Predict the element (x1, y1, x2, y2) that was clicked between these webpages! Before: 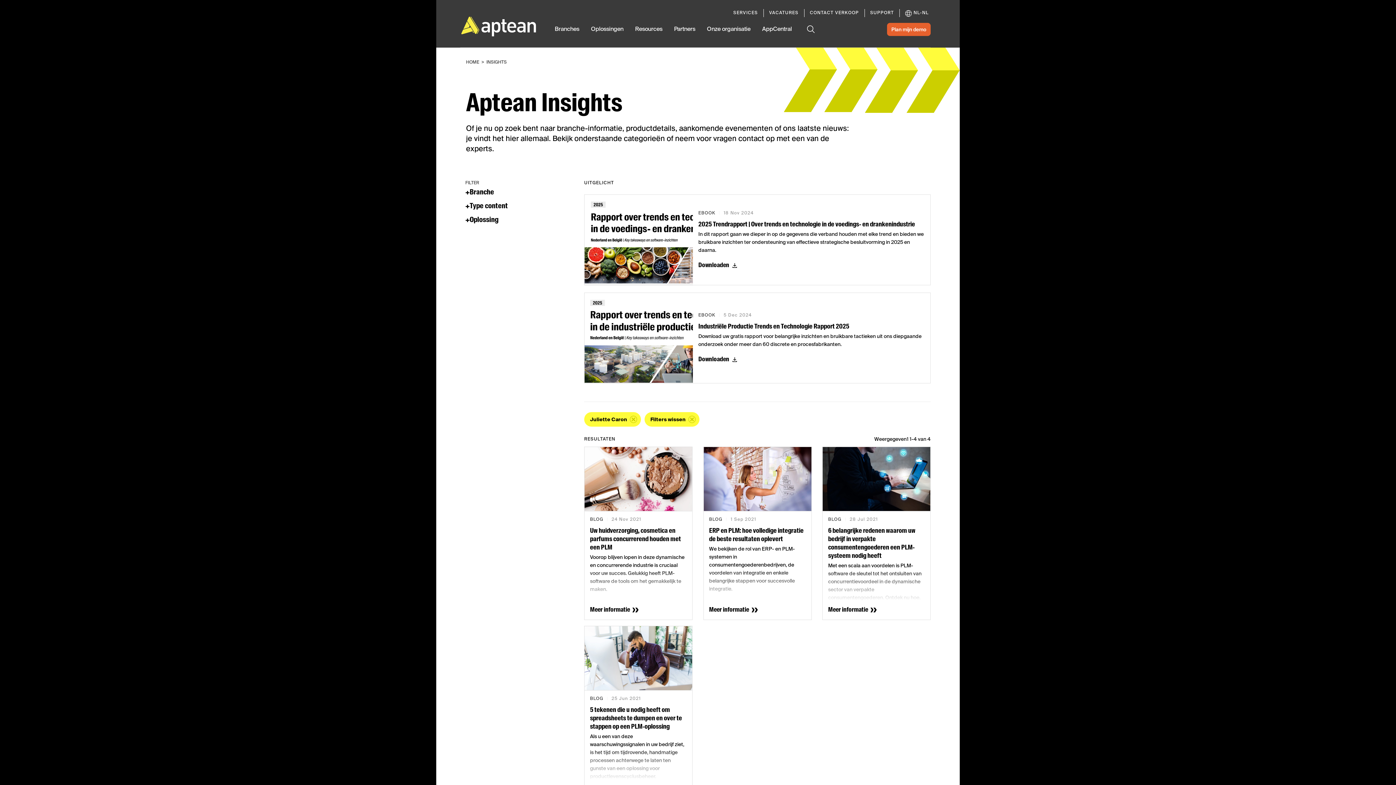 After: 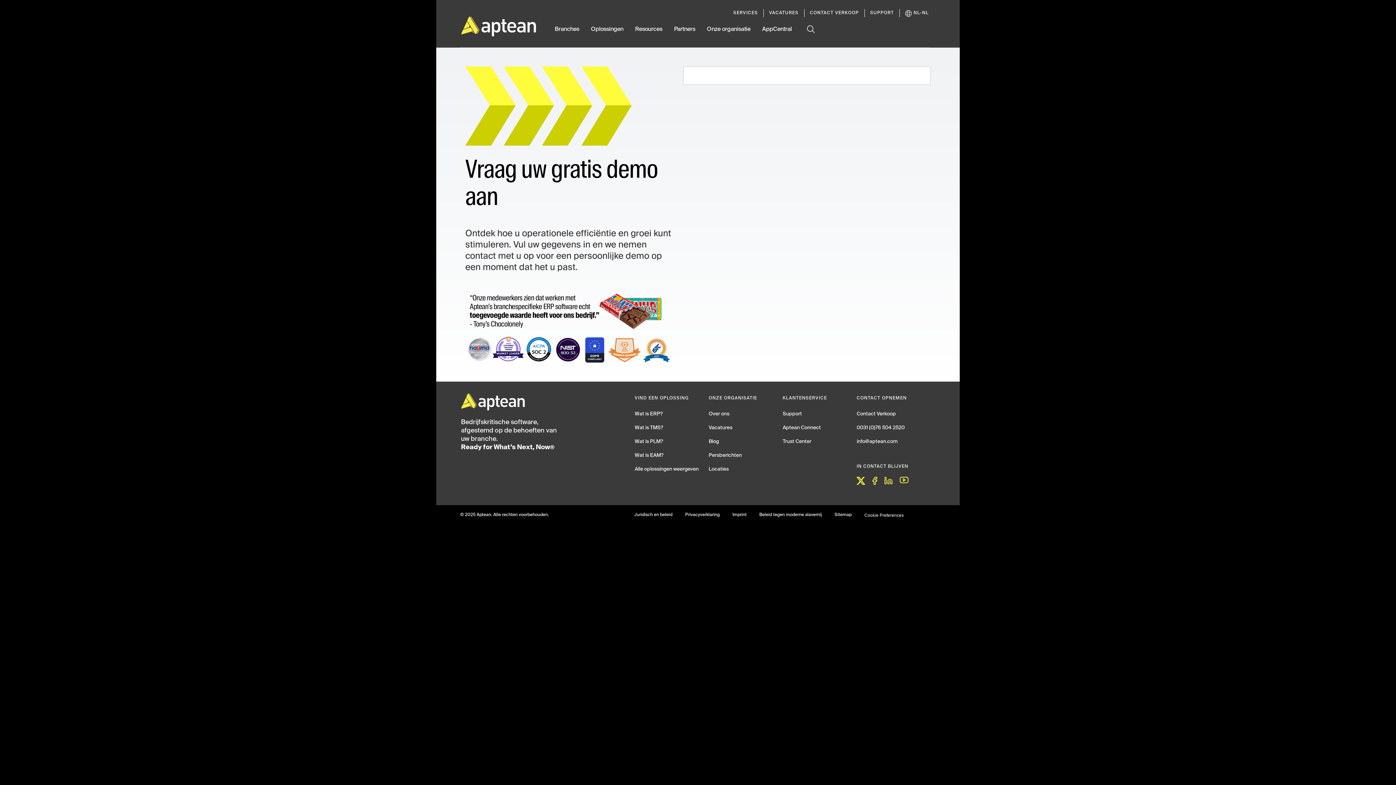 Action: bbox: (887, 22, 930, 36) label: Plan mijn demo